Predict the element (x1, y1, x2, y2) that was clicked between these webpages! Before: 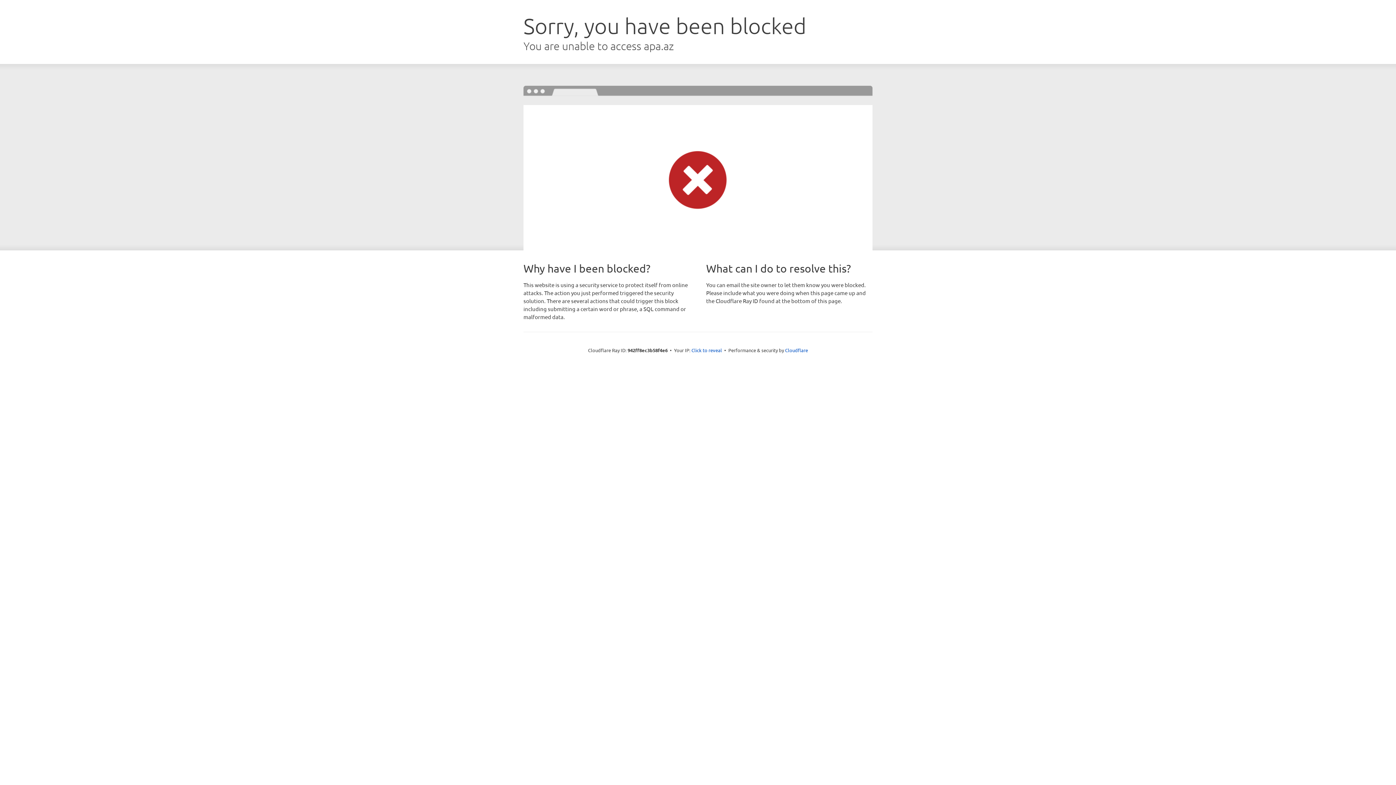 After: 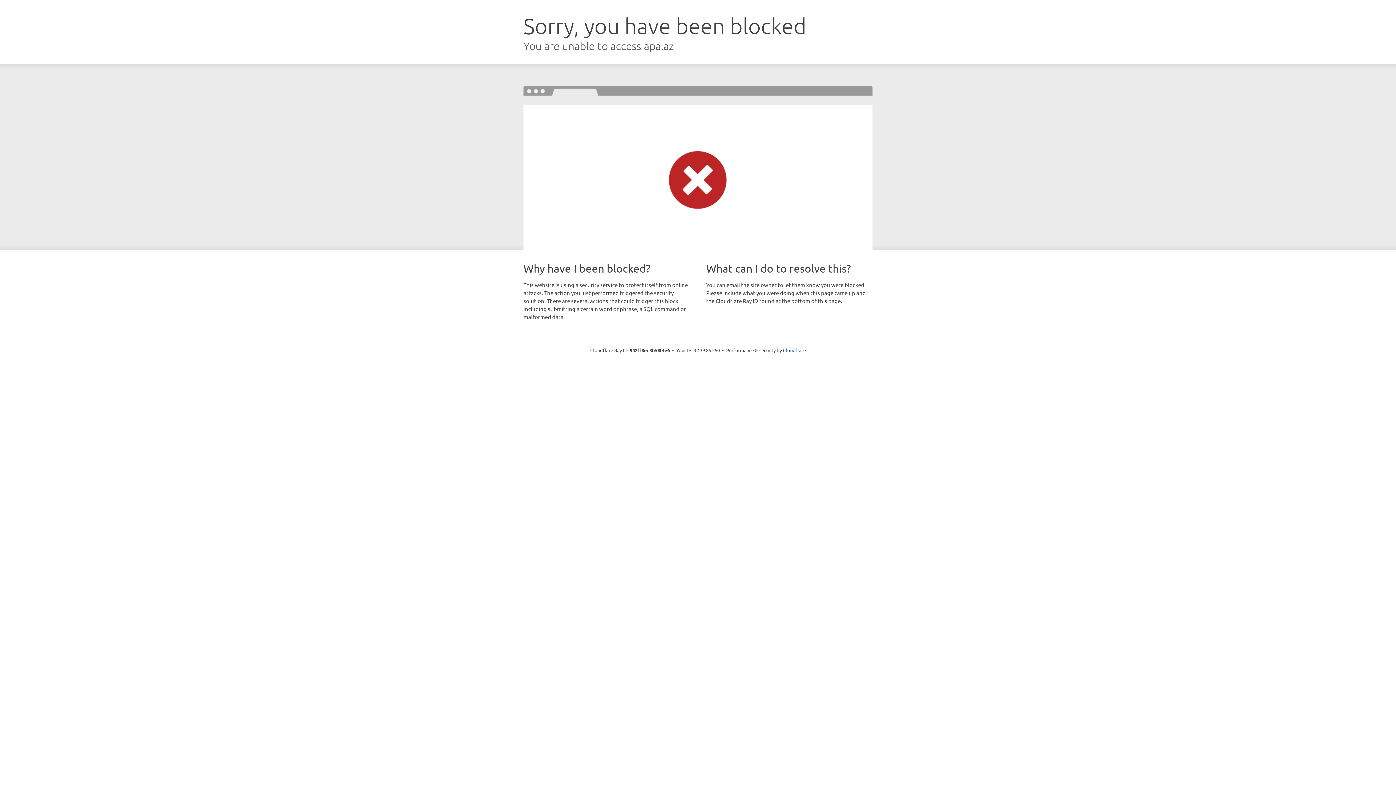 Action: bbox: (691, 346, 722, 353) label: Click to reveal